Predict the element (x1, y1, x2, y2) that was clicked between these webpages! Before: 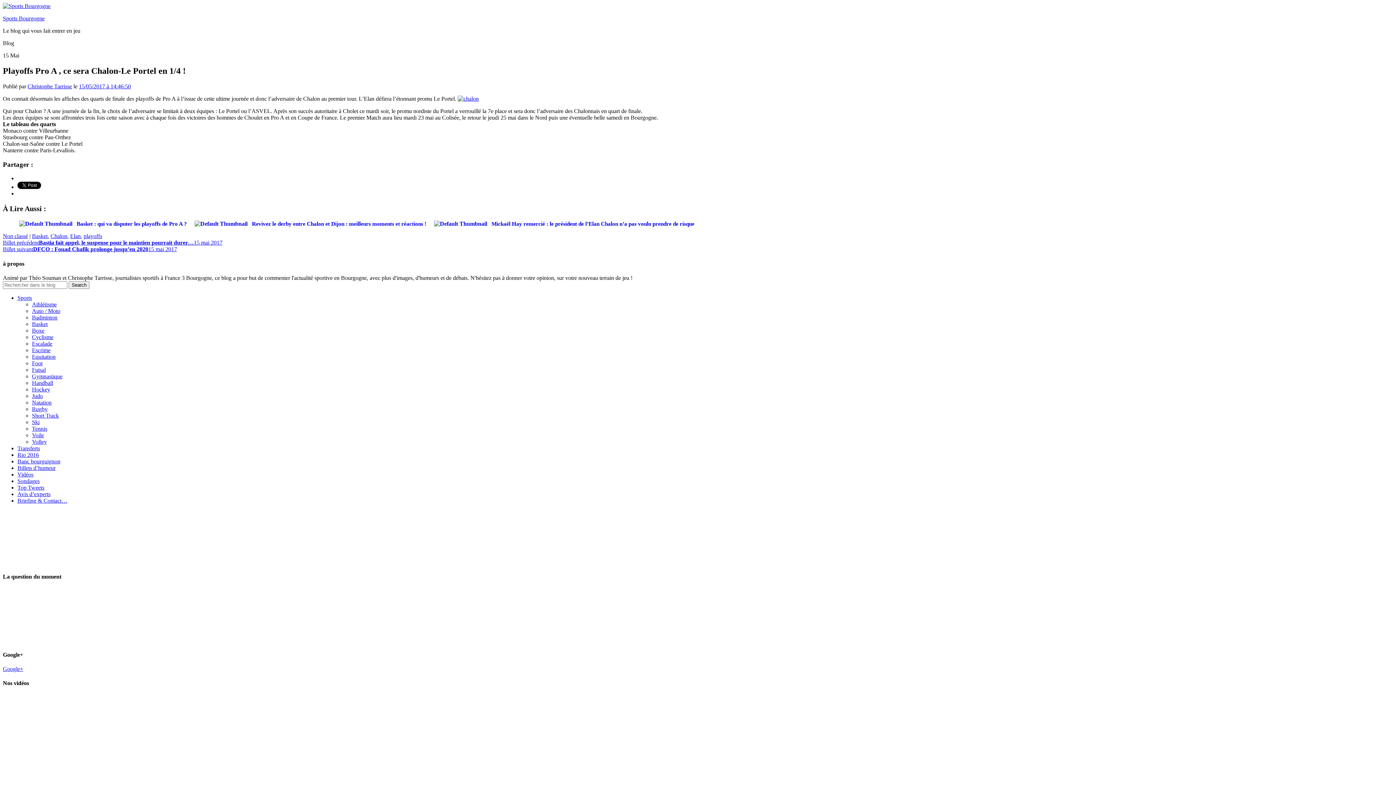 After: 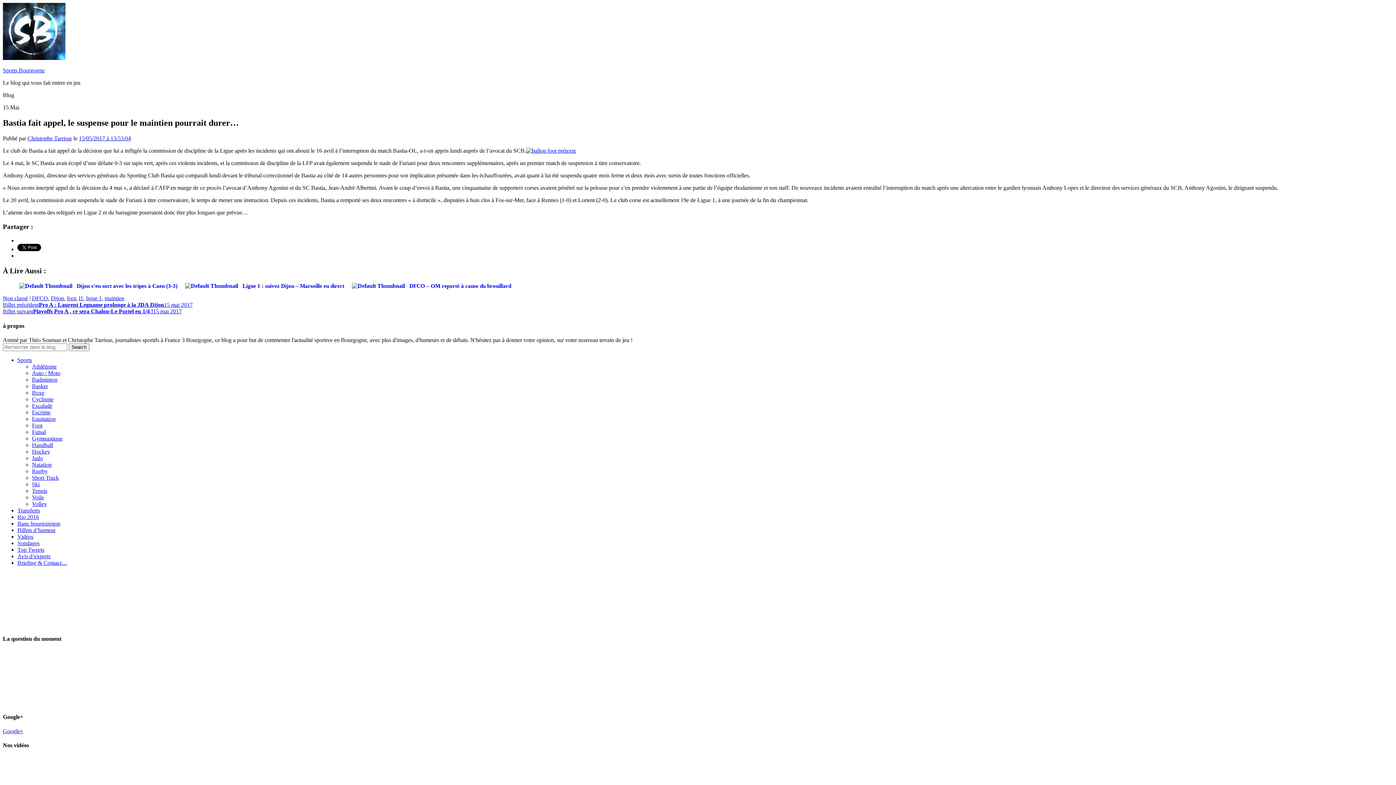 Action: label: Billet précédentBastia fait appel, le suspense pour le maintien pourrait durer…15 mai 2017 bbox: (2, 239, 222, 245)